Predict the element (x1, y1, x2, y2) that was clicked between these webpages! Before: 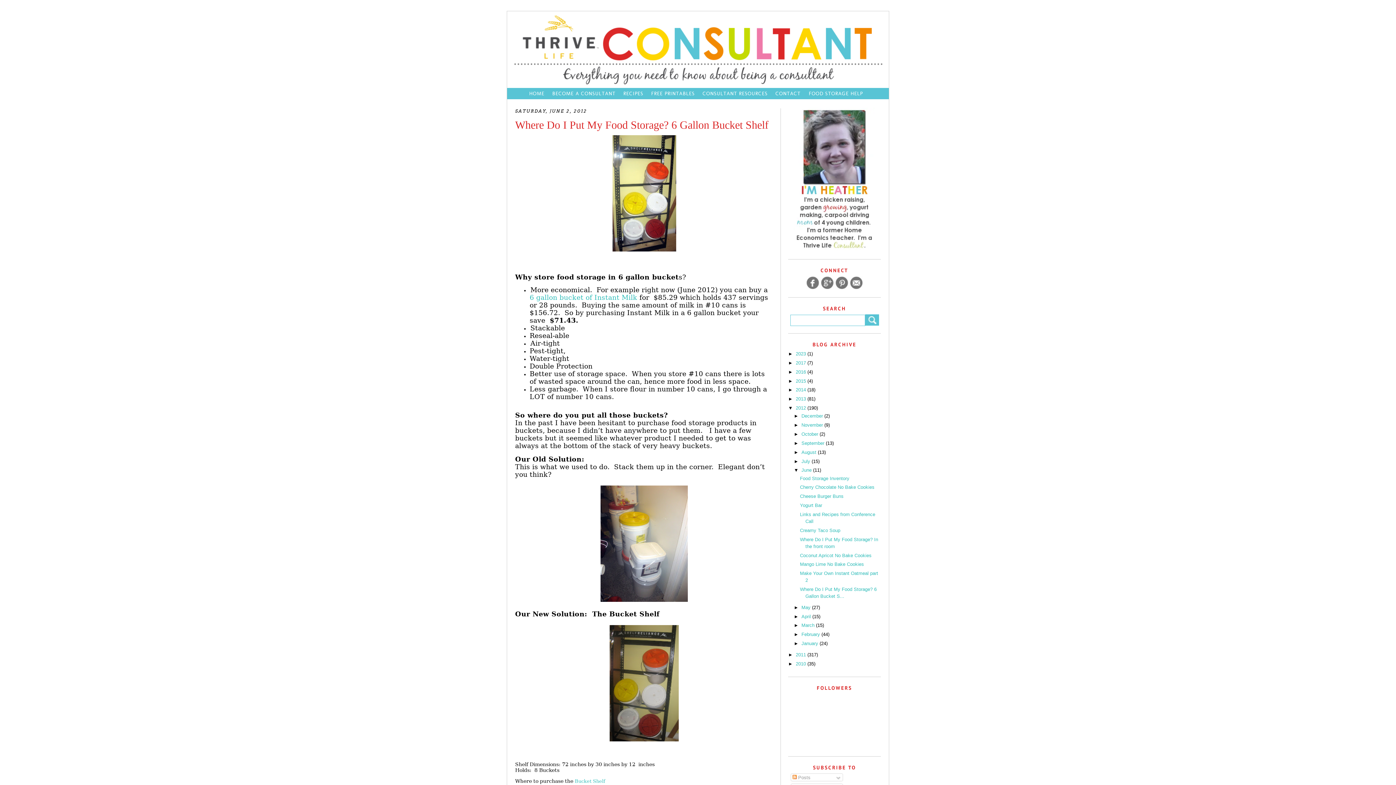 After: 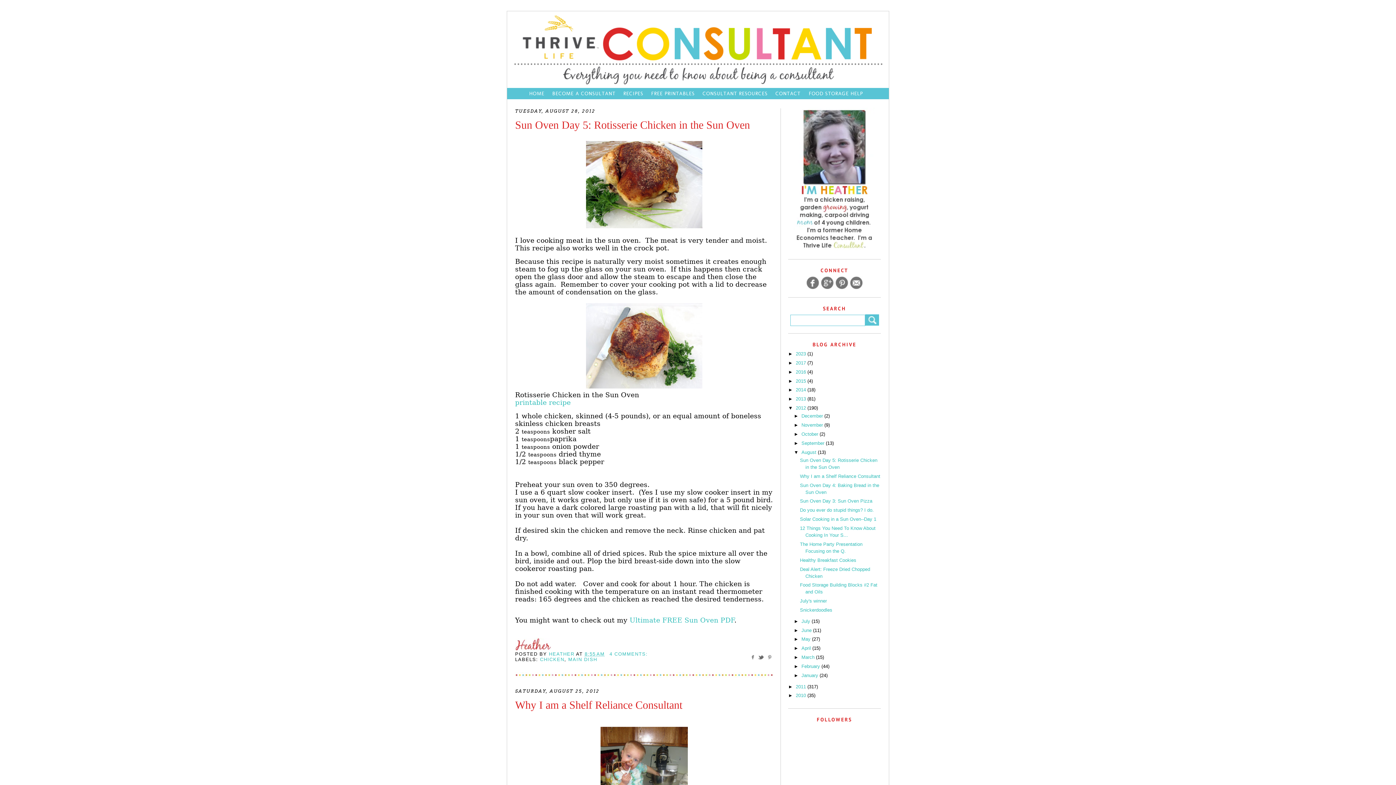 Action: label: August  bbox: (801, 449, 818, 455)